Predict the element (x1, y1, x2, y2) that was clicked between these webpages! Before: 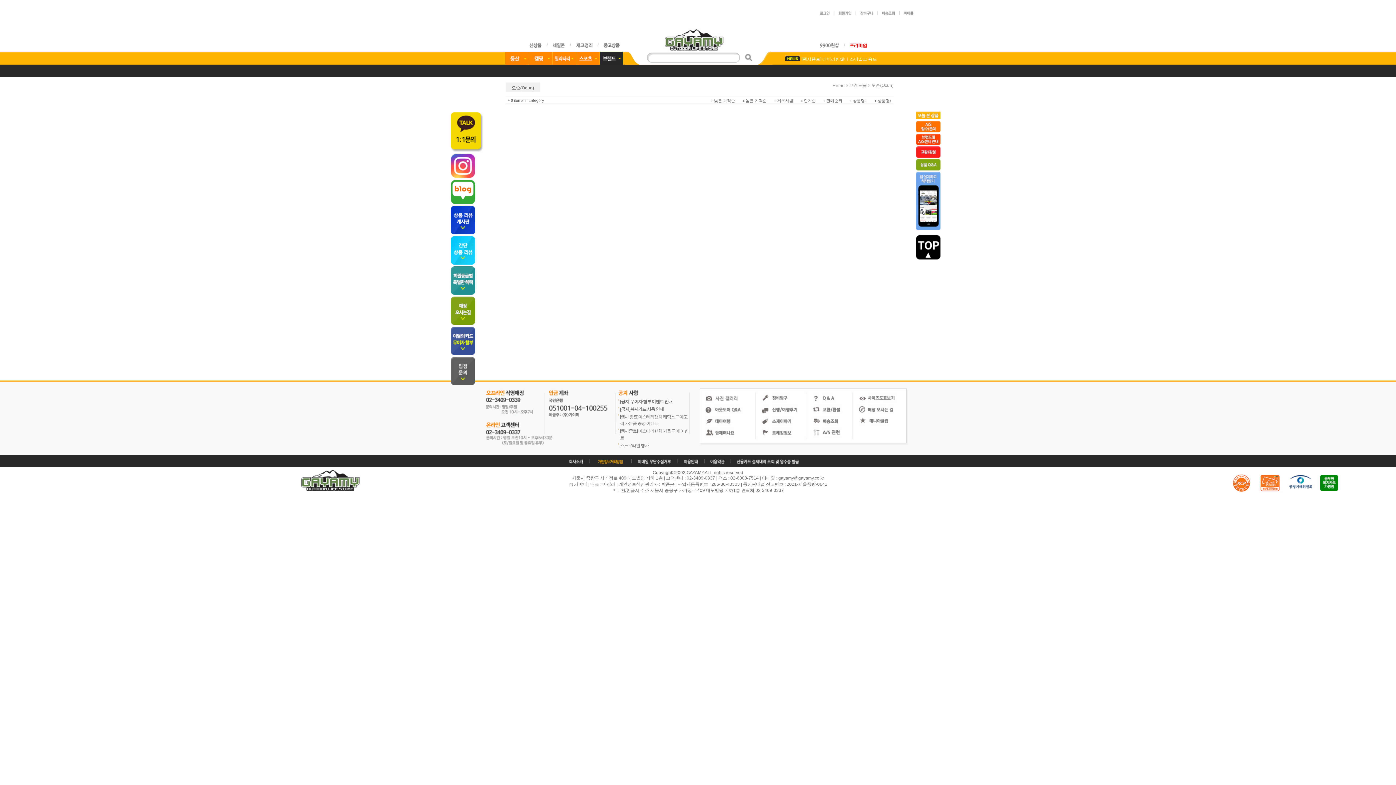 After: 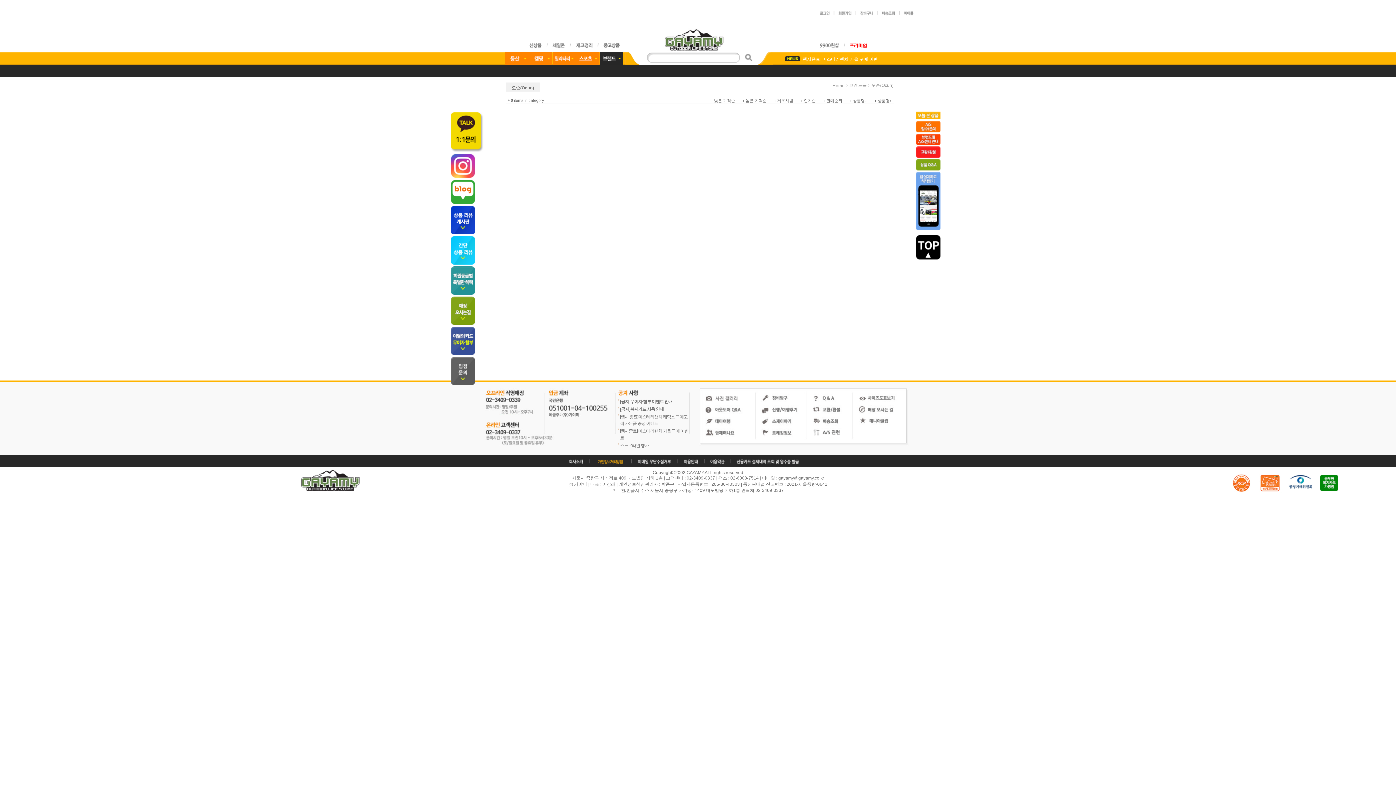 Action: bbox: (450, 111, 485, 117)